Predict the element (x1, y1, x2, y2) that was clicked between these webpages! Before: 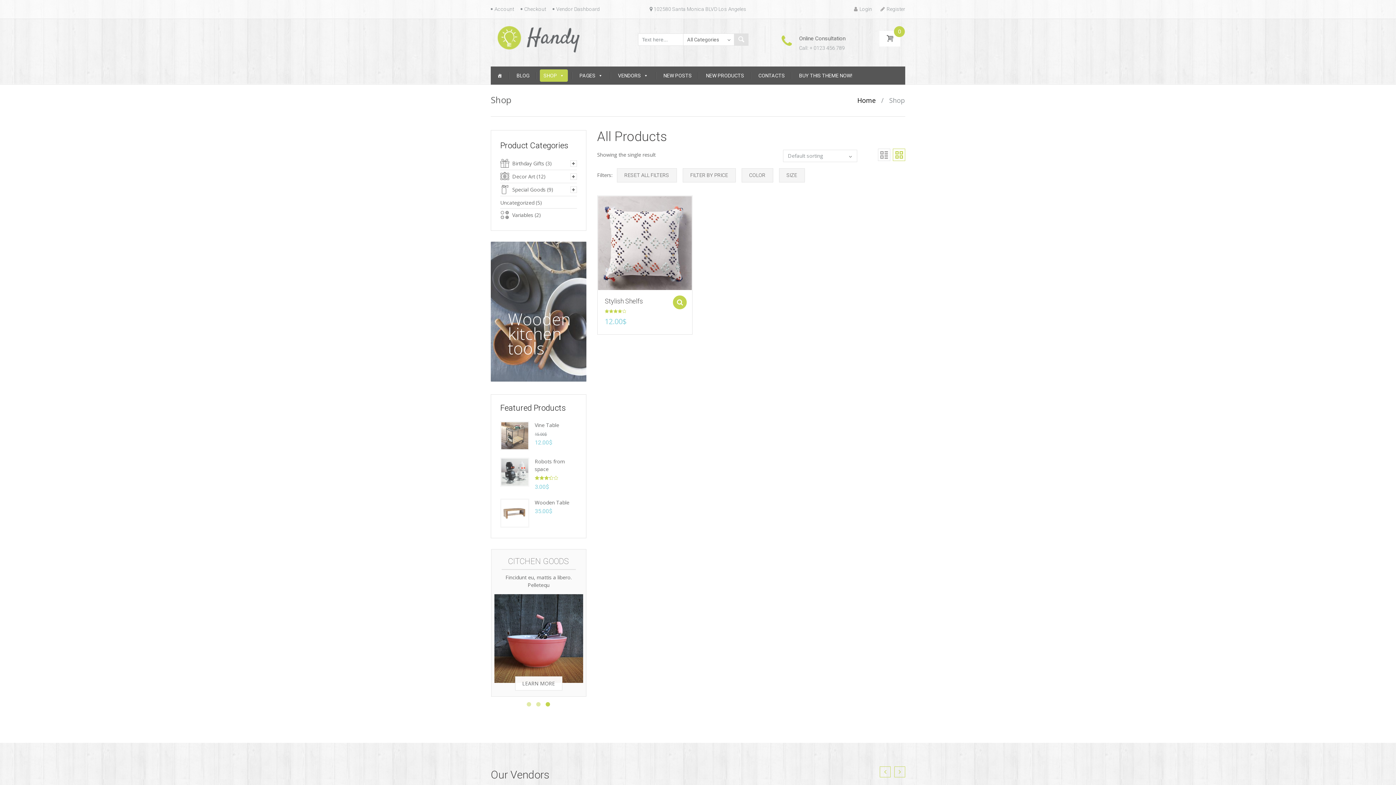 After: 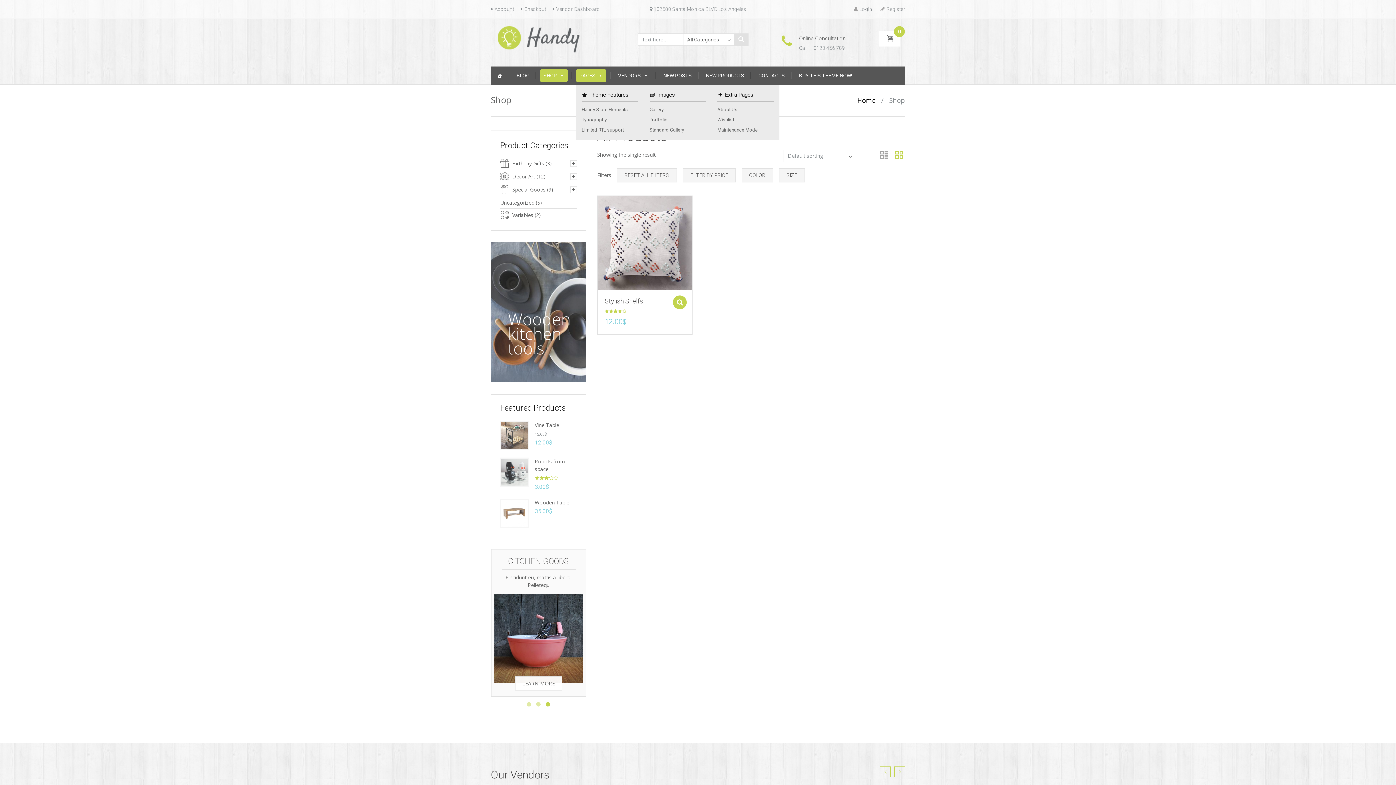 Action: label: PAGES bbox: (576, 69, 606, 81)